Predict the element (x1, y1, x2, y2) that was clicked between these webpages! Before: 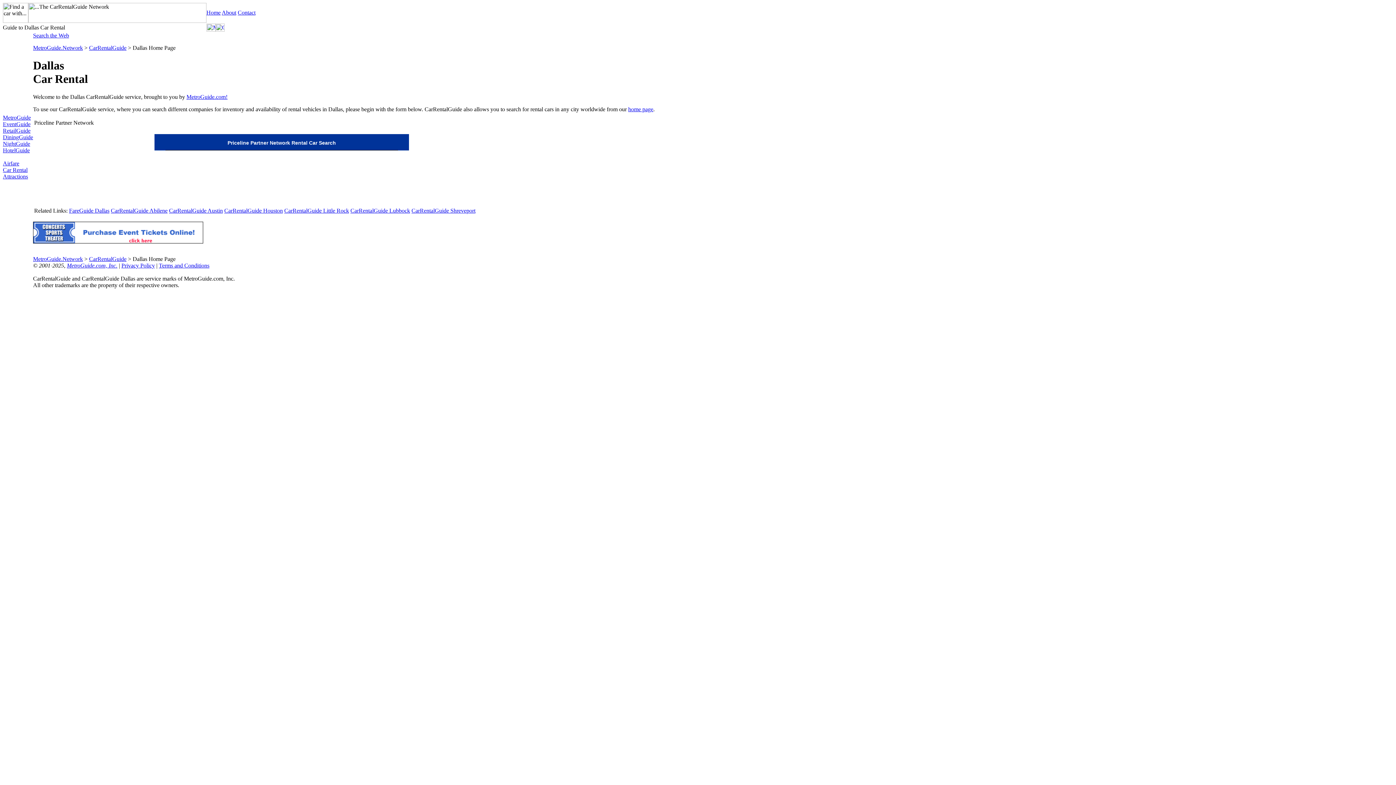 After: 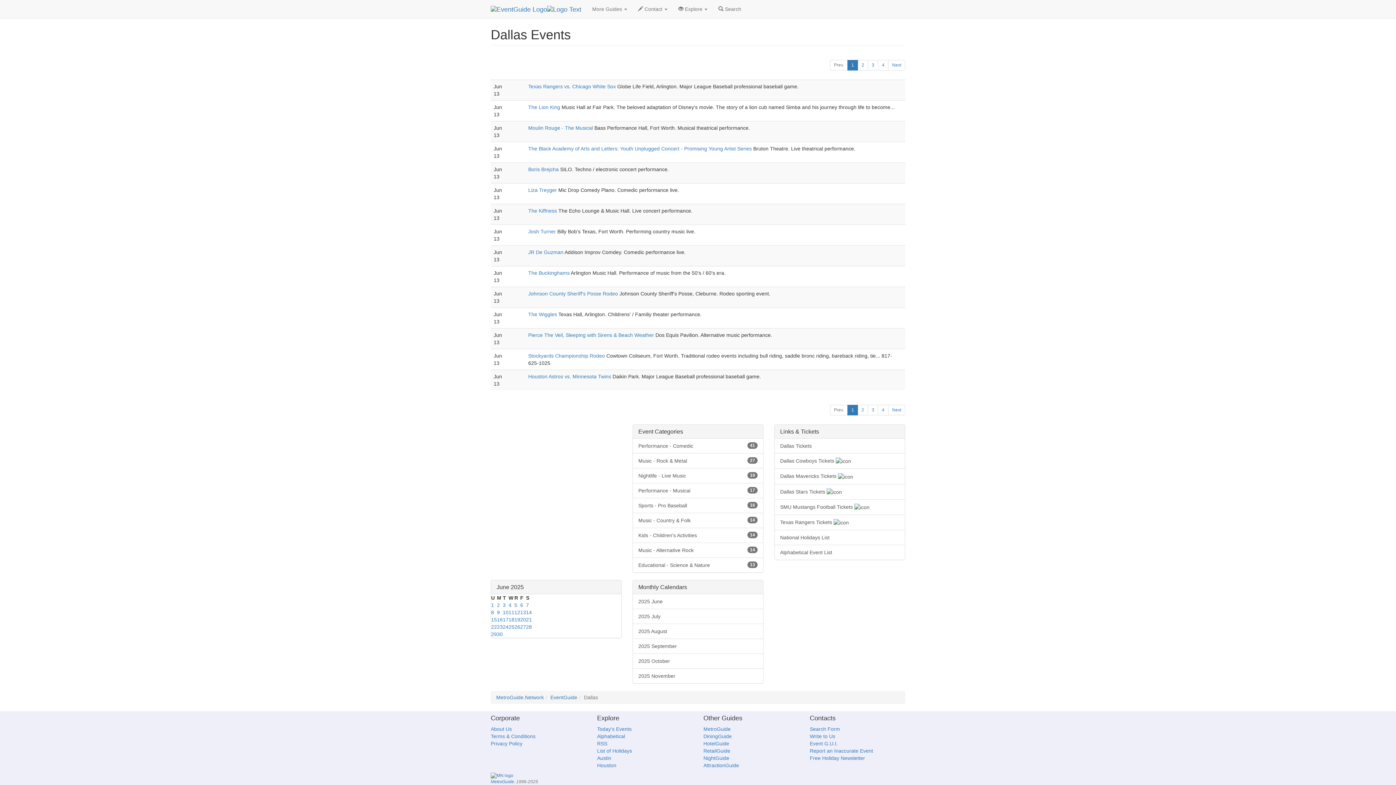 Action: bbox: (2, 121, 30, 127) label: EventGuide